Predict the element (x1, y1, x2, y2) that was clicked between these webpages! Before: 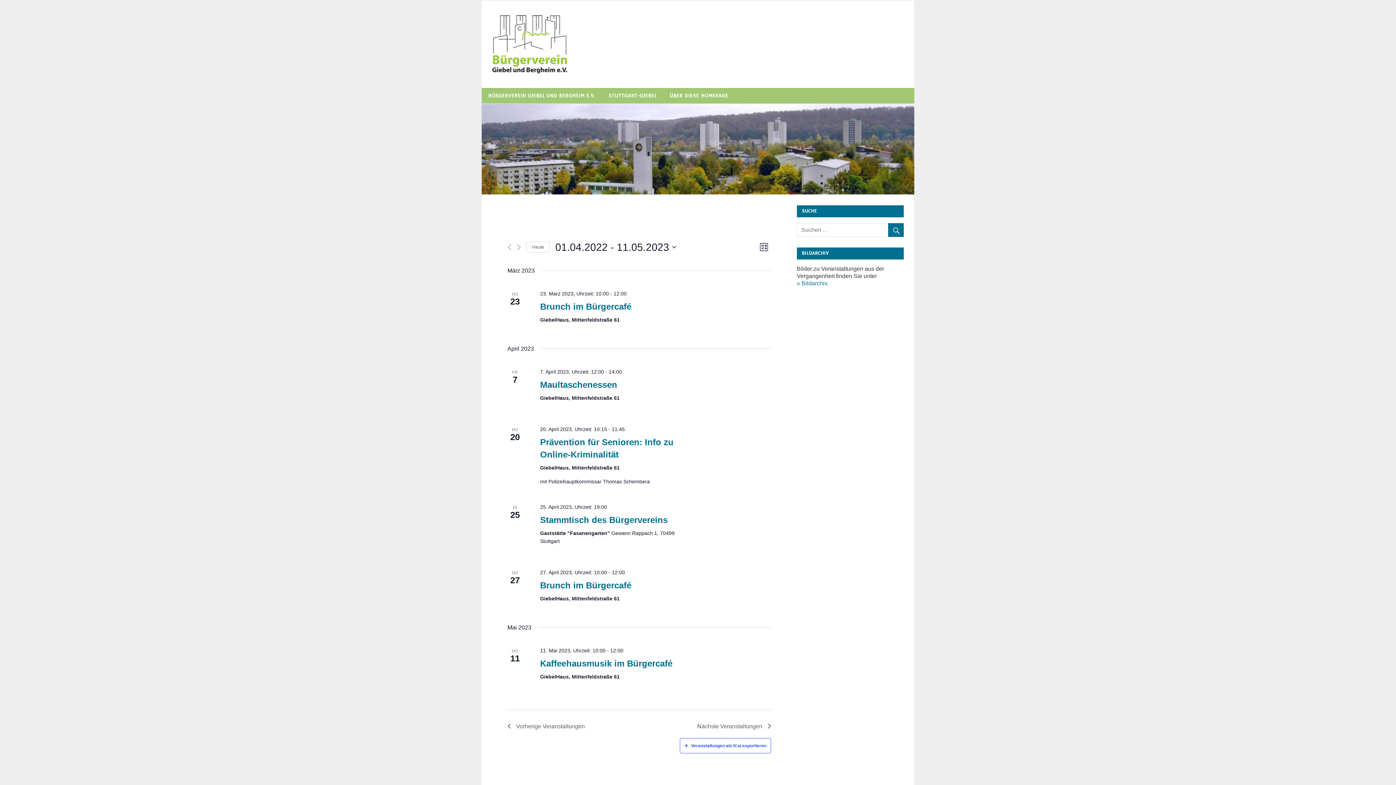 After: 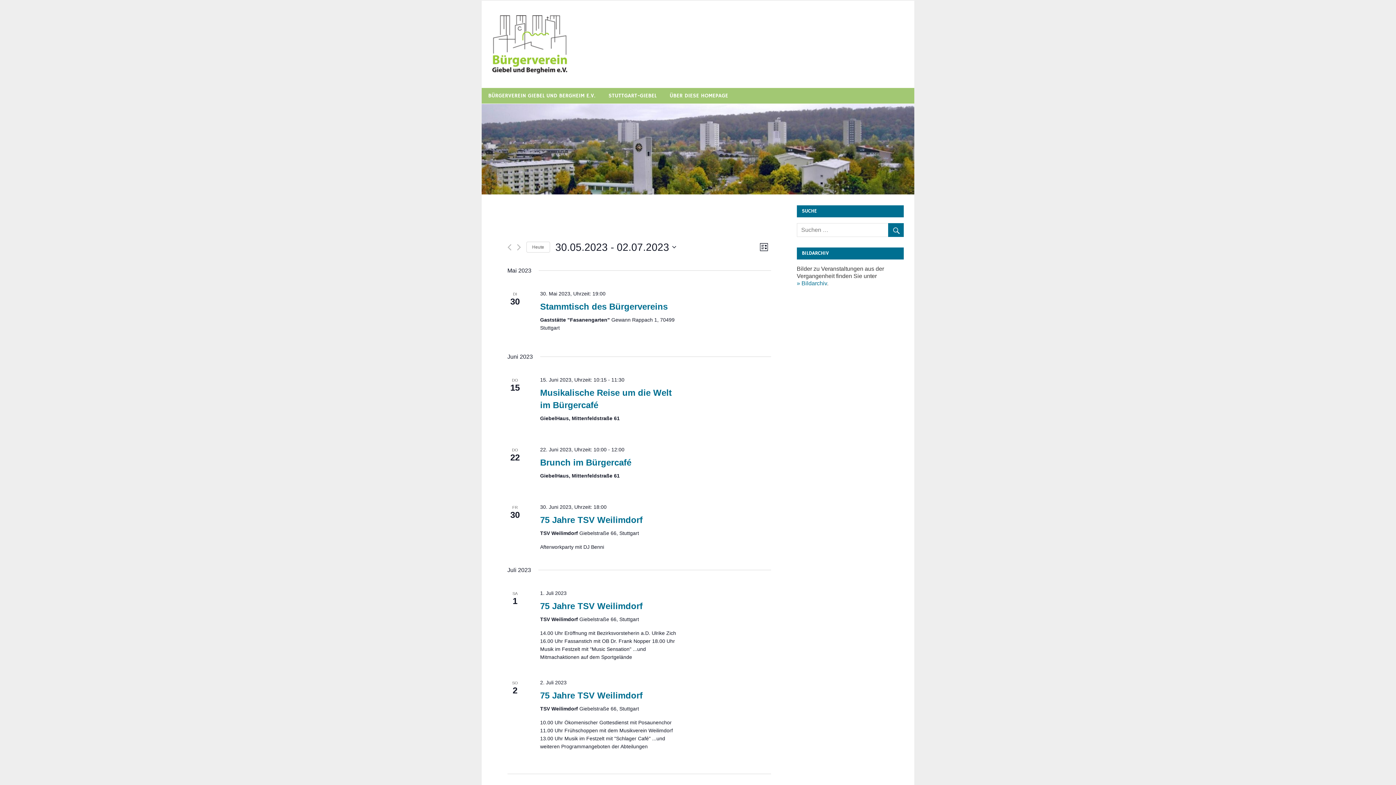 Action: bbox: (697, 722, 771, 731) label: Nächste Veranstaltungen